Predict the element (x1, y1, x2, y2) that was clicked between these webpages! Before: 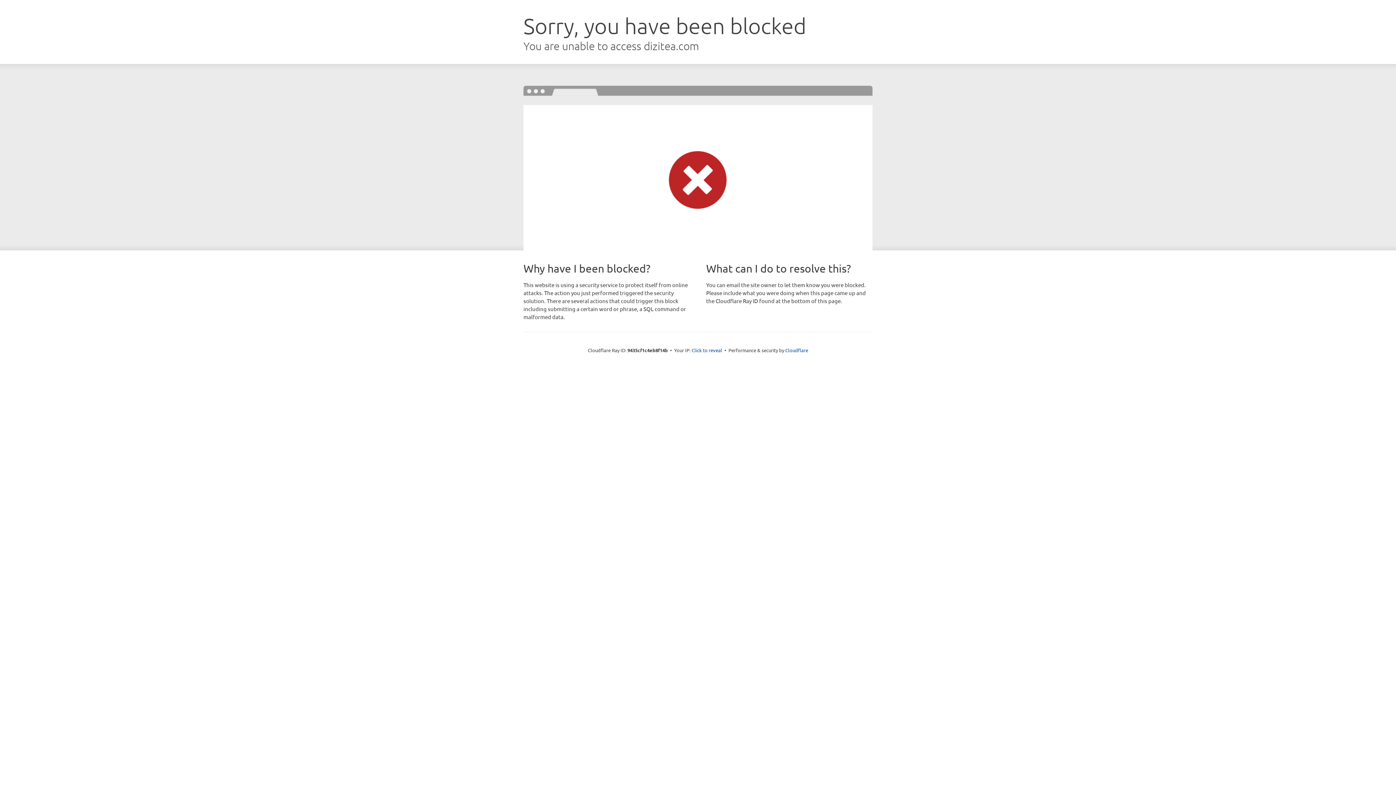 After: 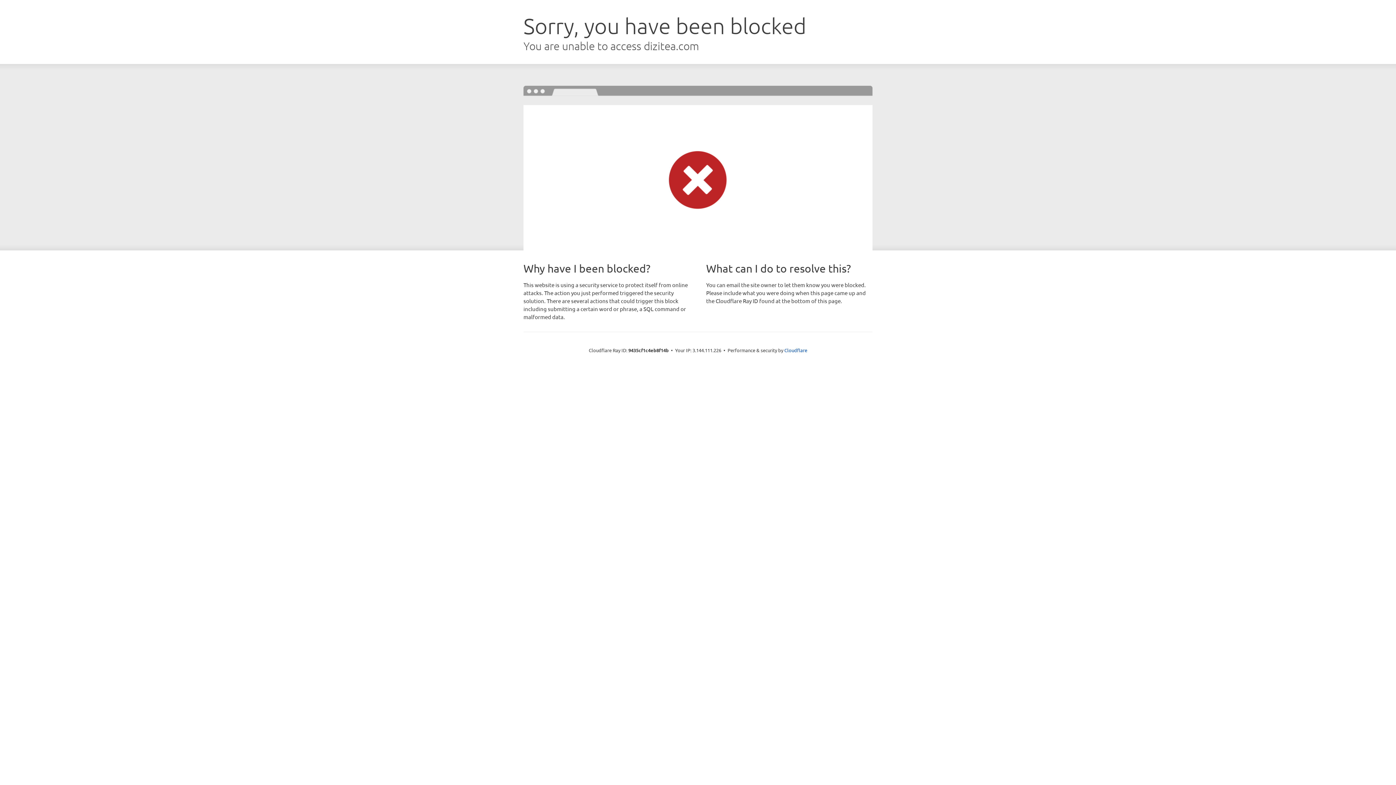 Action: bbox: (691, 346, 722, 353) label: Click to reveal